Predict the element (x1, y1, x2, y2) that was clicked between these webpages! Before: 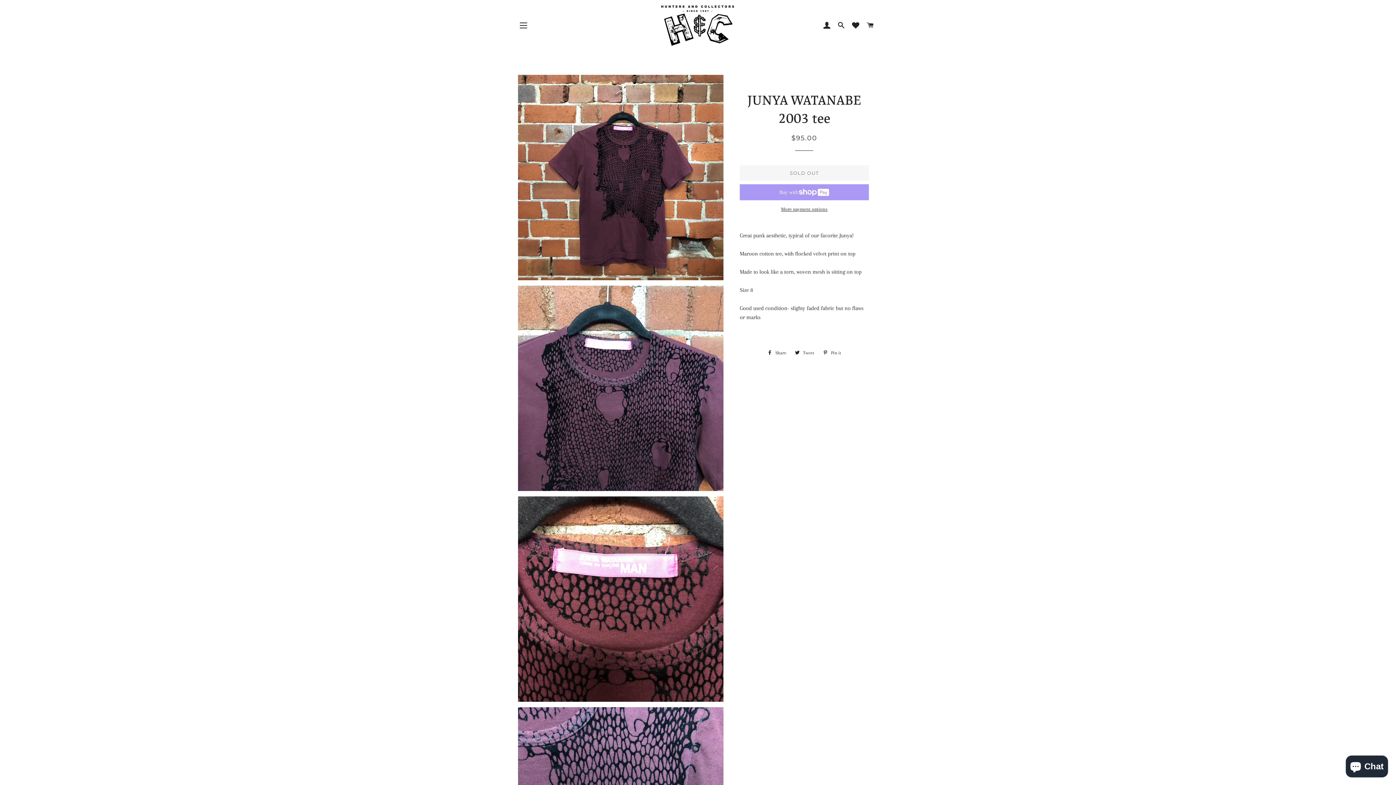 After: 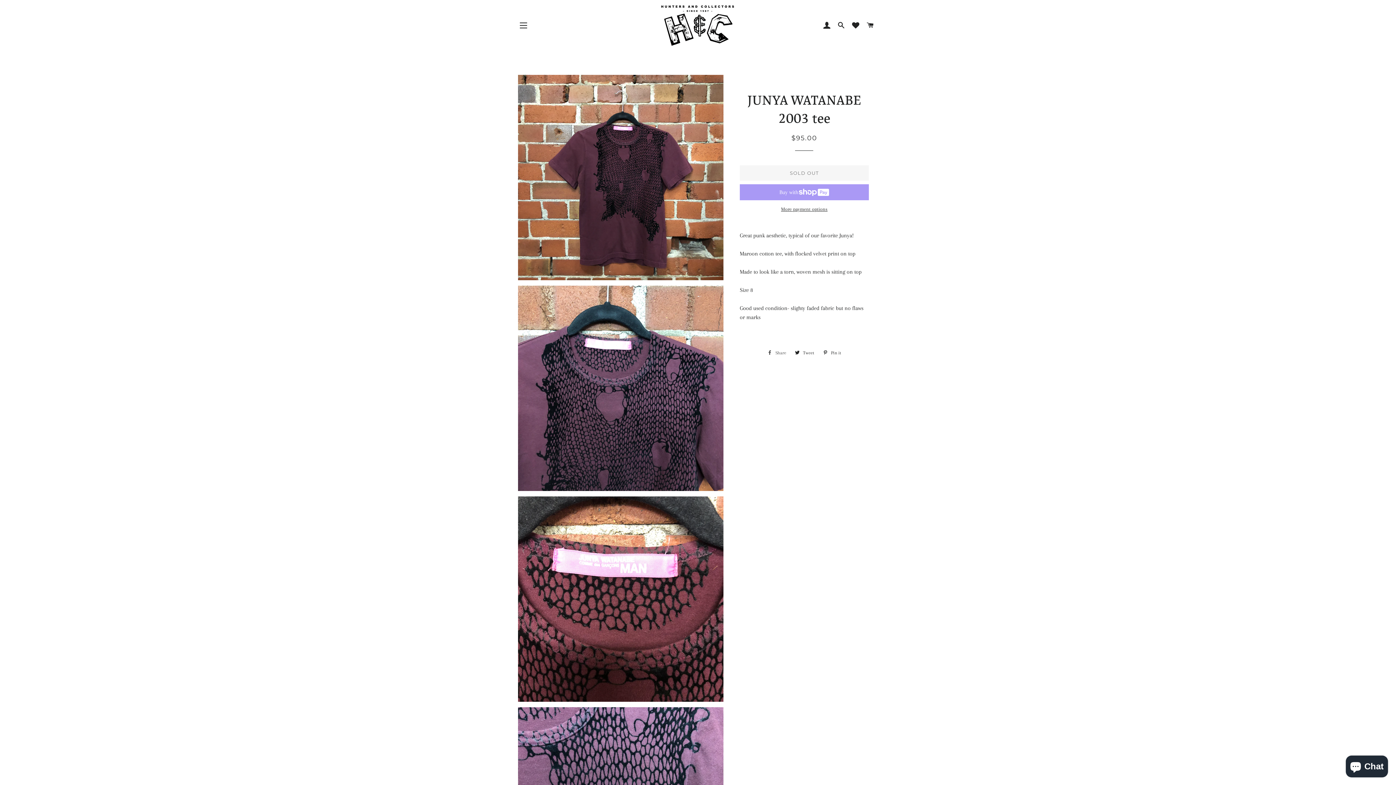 Action: bbox: (763, 347, 790, 358) label:  Share
Share on Facebook